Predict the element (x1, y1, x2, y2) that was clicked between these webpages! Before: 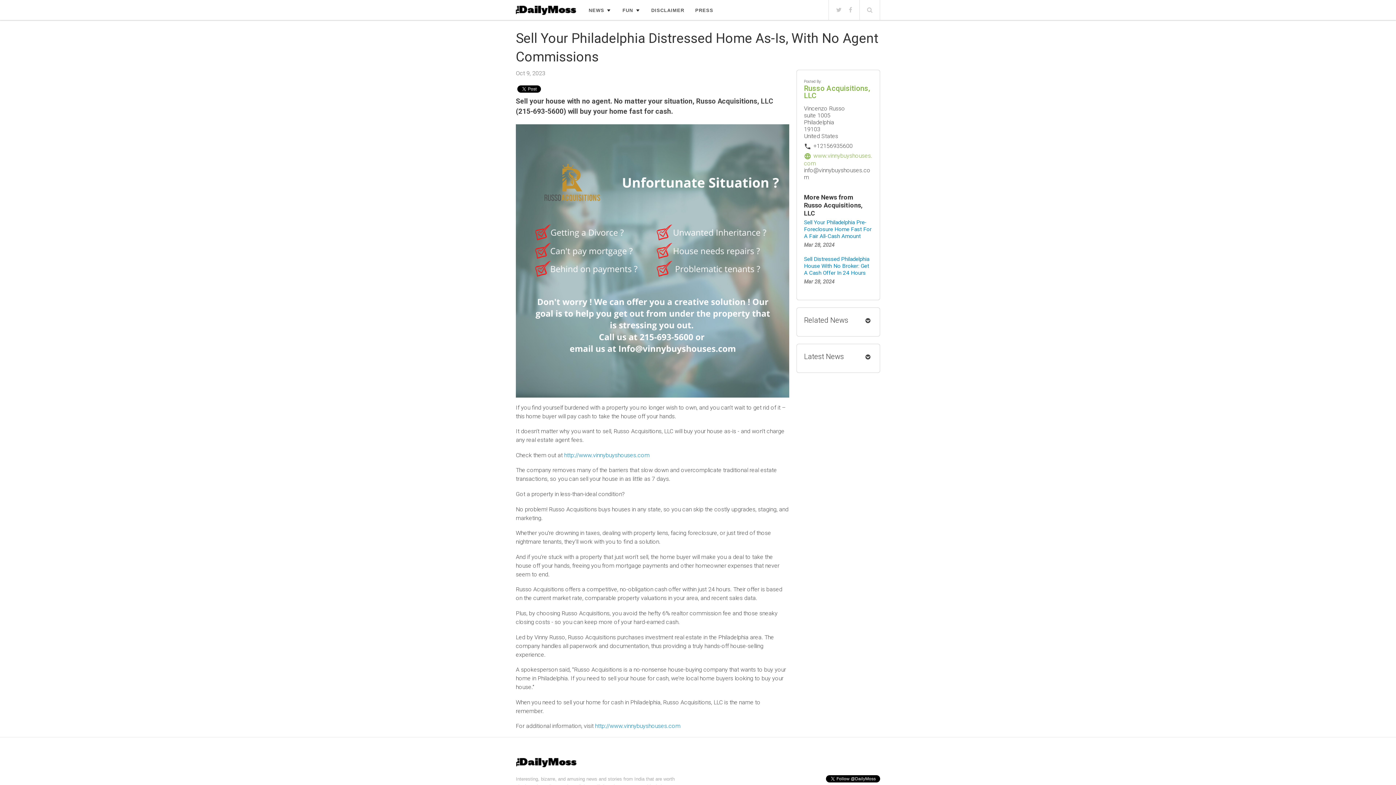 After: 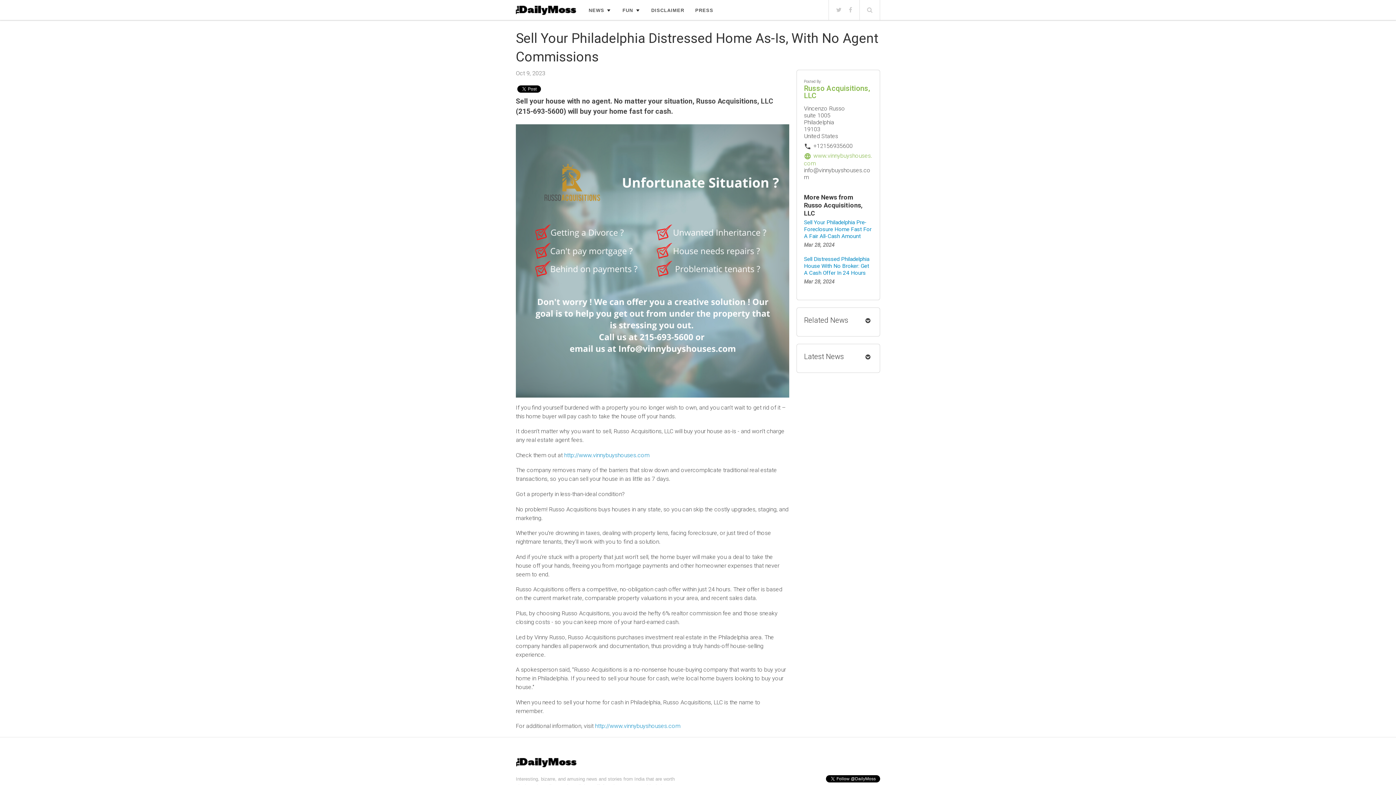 Action: label: http://www.vinnybuyshouses.com bbox: (595, 723, 680, 729)